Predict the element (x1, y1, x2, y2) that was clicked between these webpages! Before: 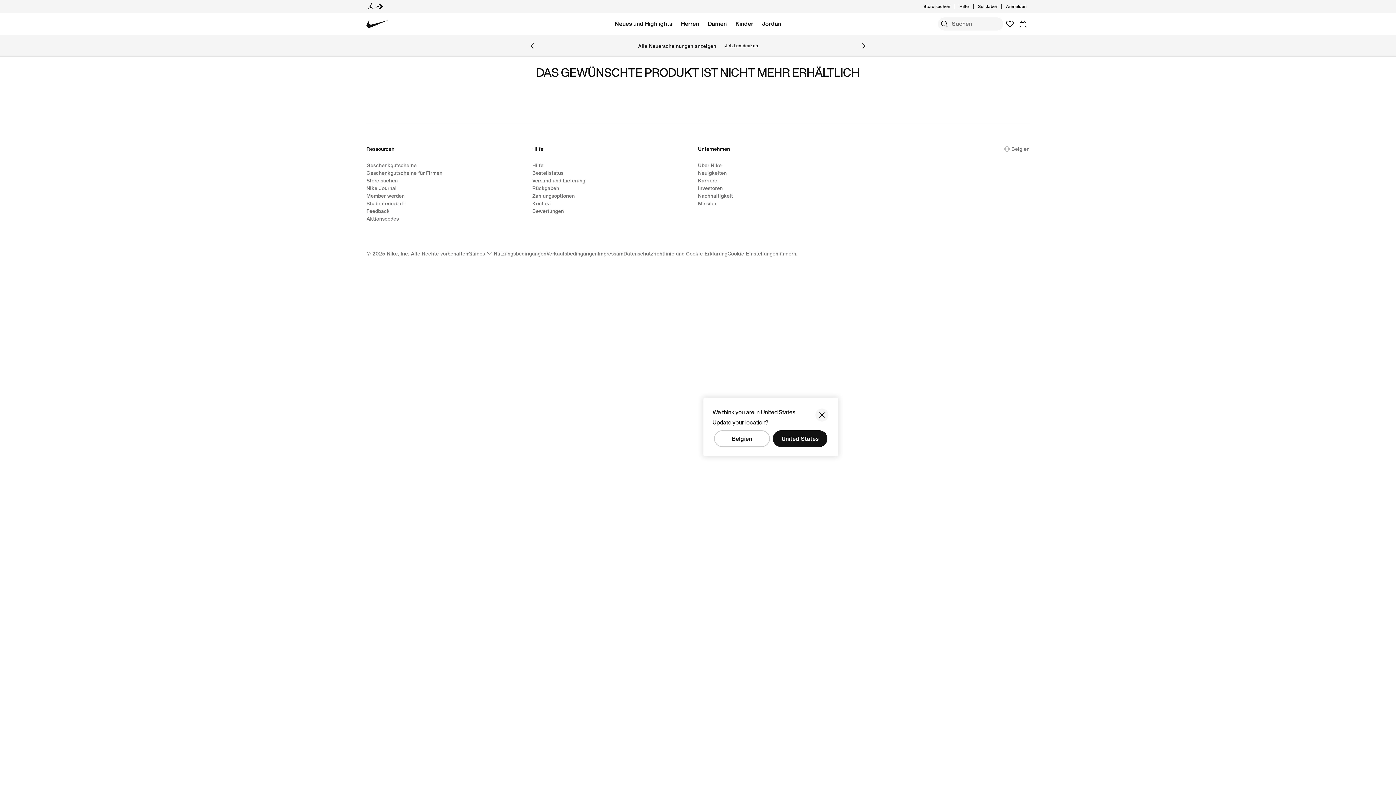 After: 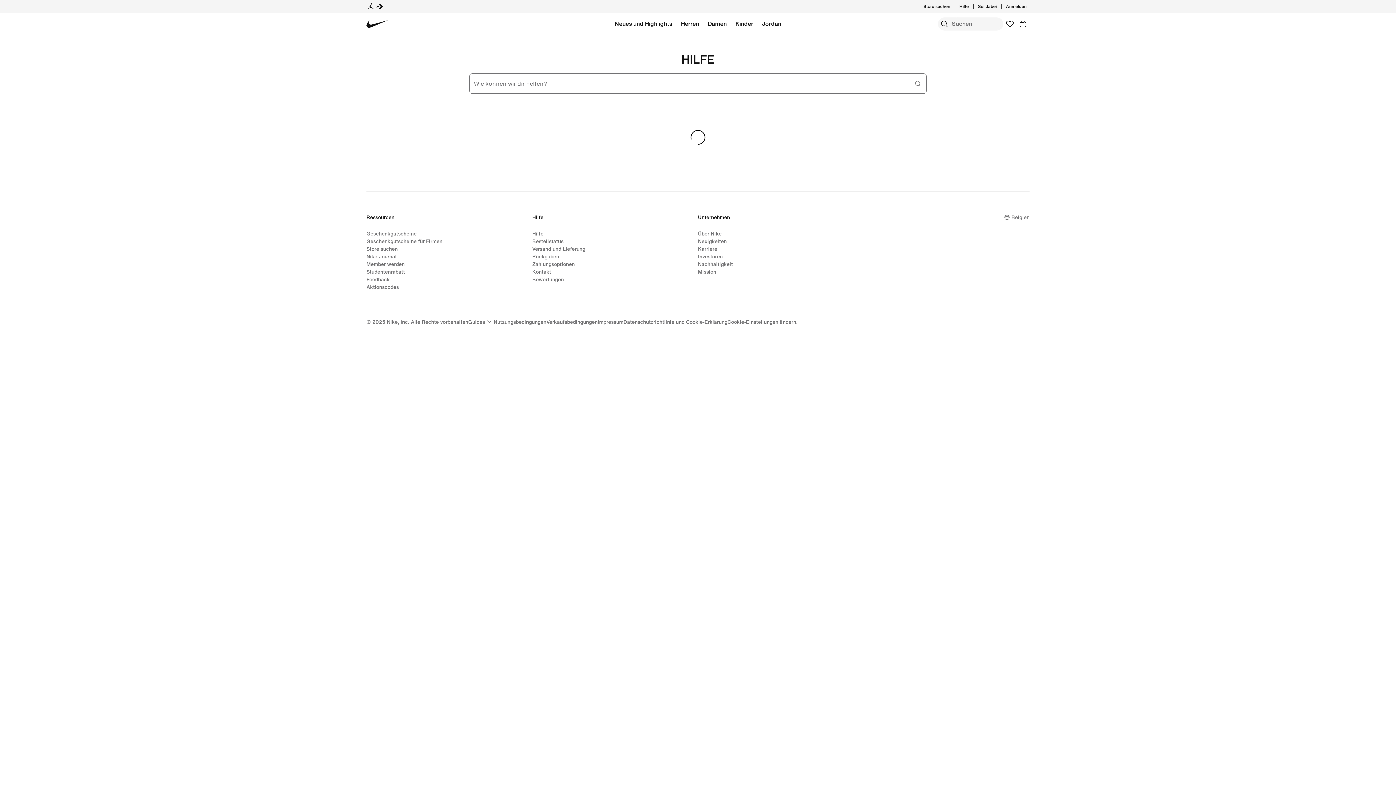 Action: label: Ressourcen bbox: (366, 145, 394, 157)